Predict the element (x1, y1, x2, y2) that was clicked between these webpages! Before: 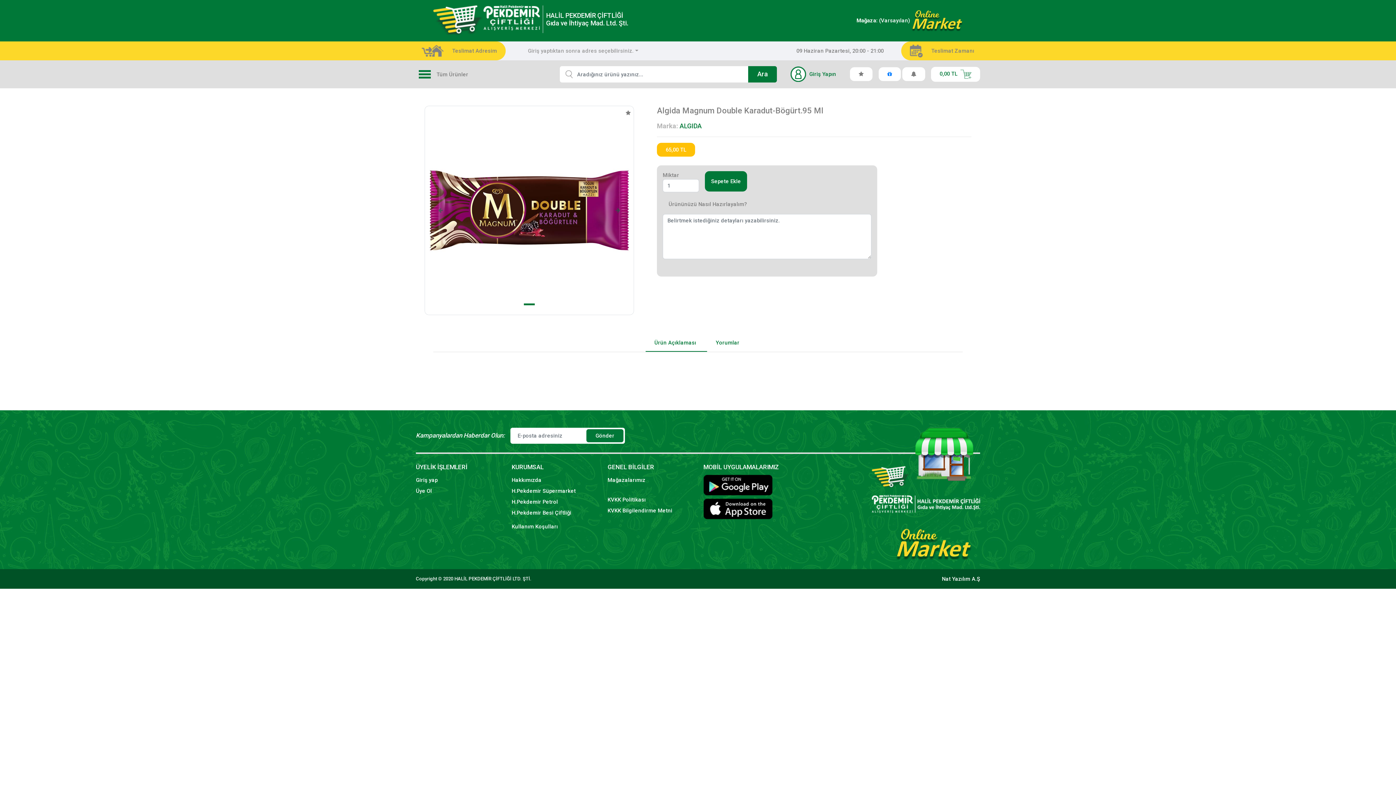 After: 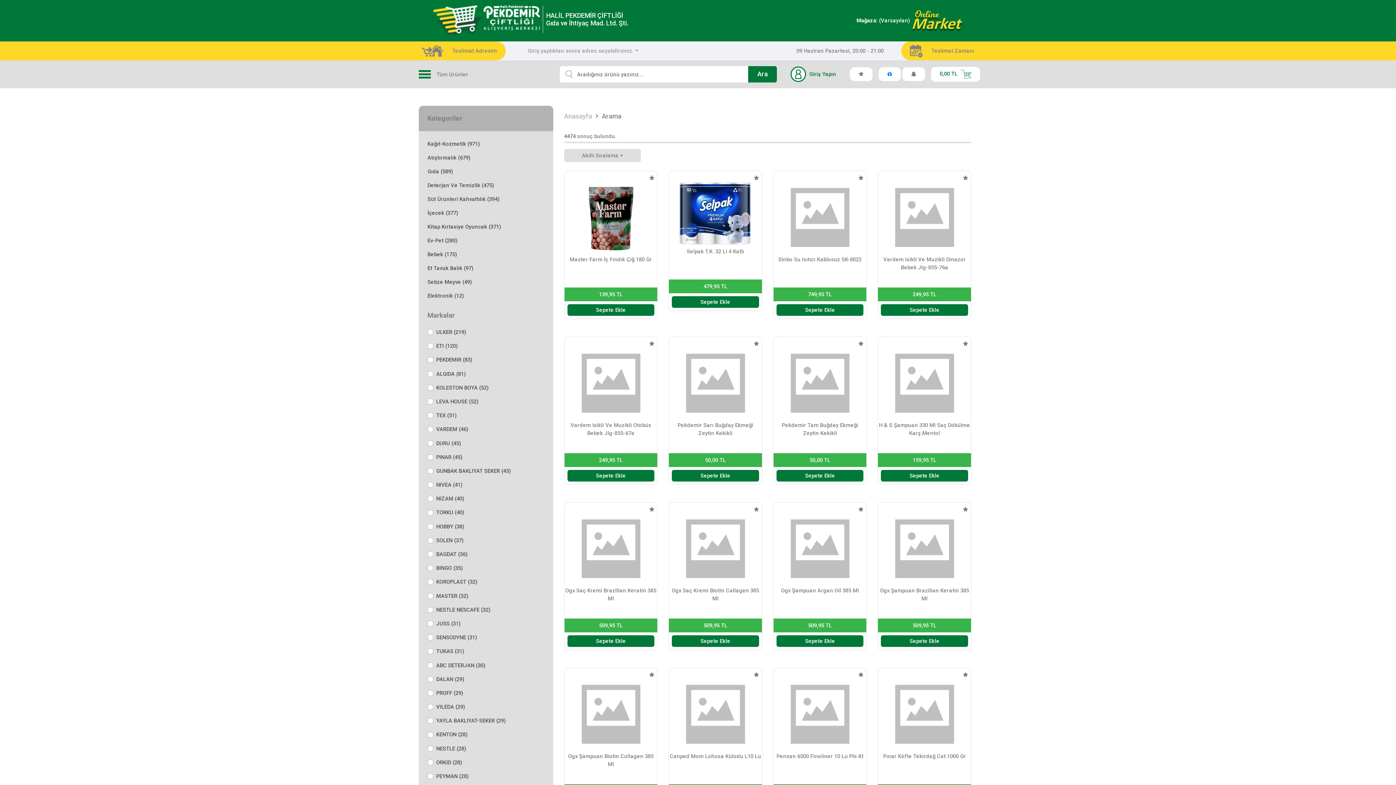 Action: bbox: (748, 66, 777, 82) label: Ara